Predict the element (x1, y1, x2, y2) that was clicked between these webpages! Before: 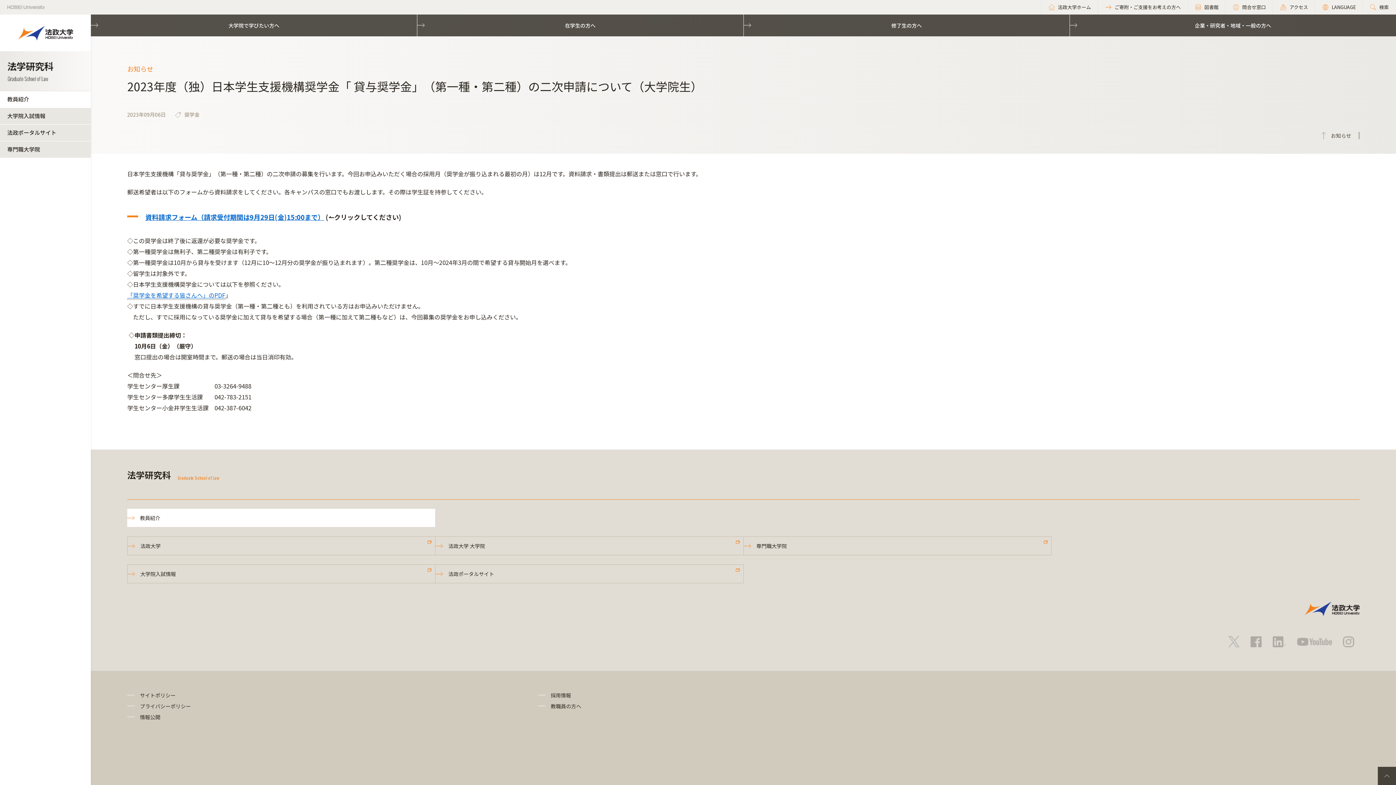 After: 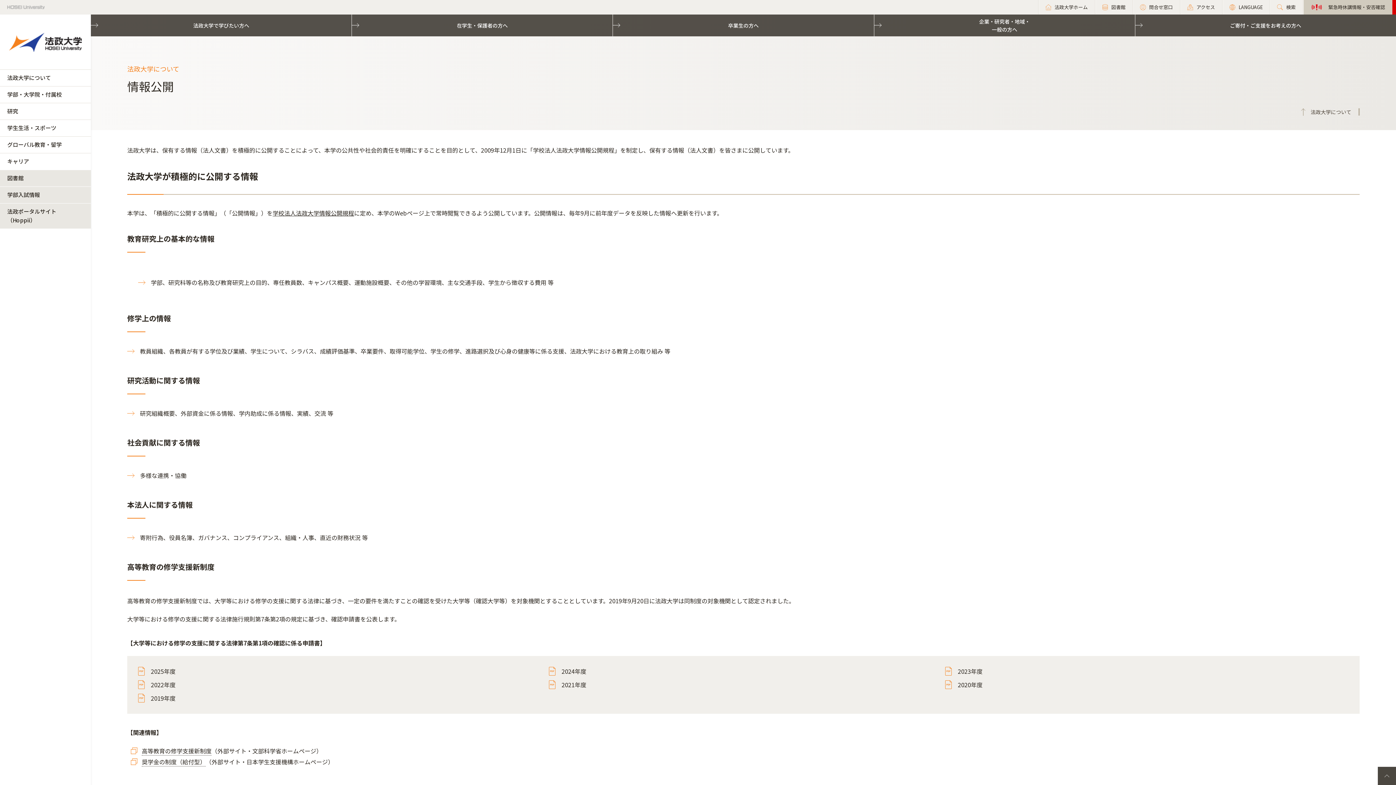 Action: label: 情報公開 bbox: (140, 713, 160, 721)